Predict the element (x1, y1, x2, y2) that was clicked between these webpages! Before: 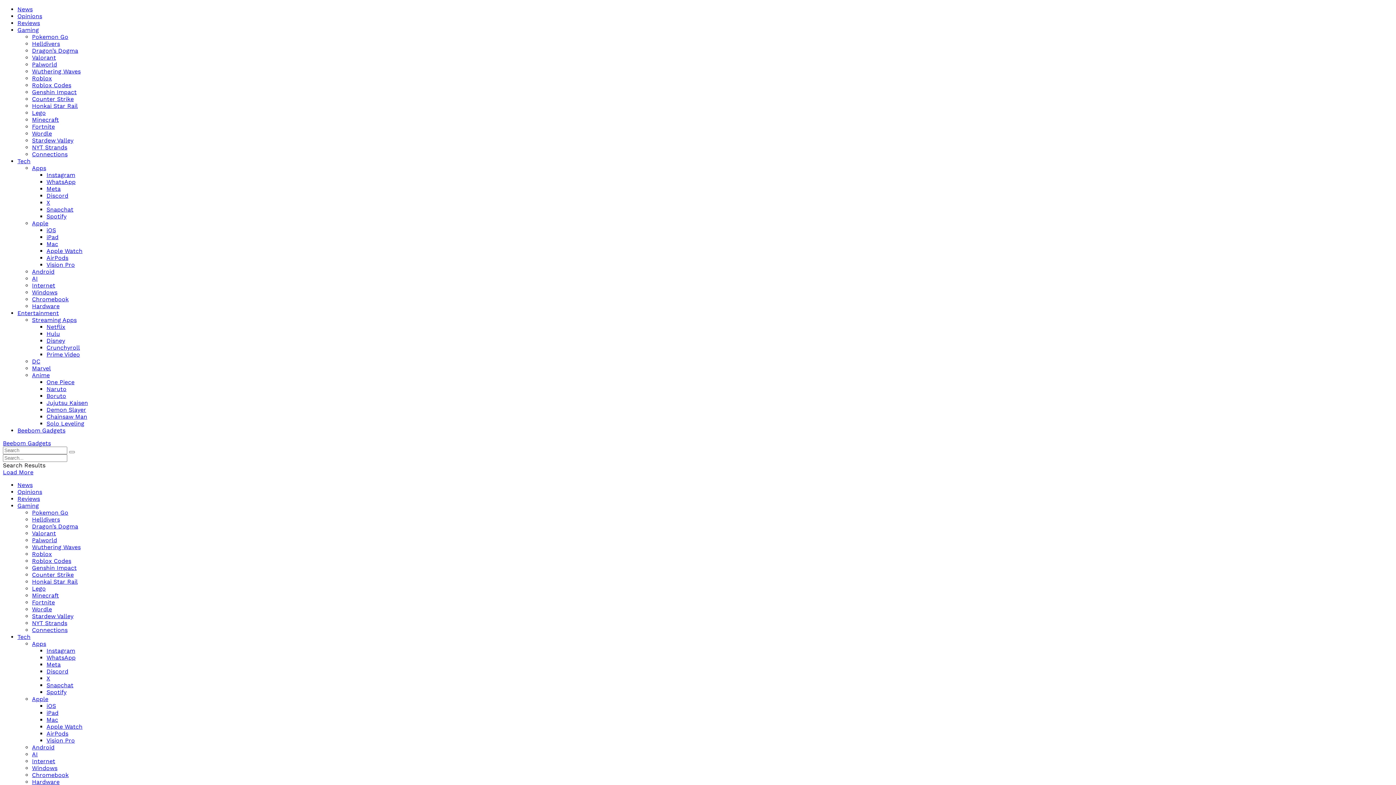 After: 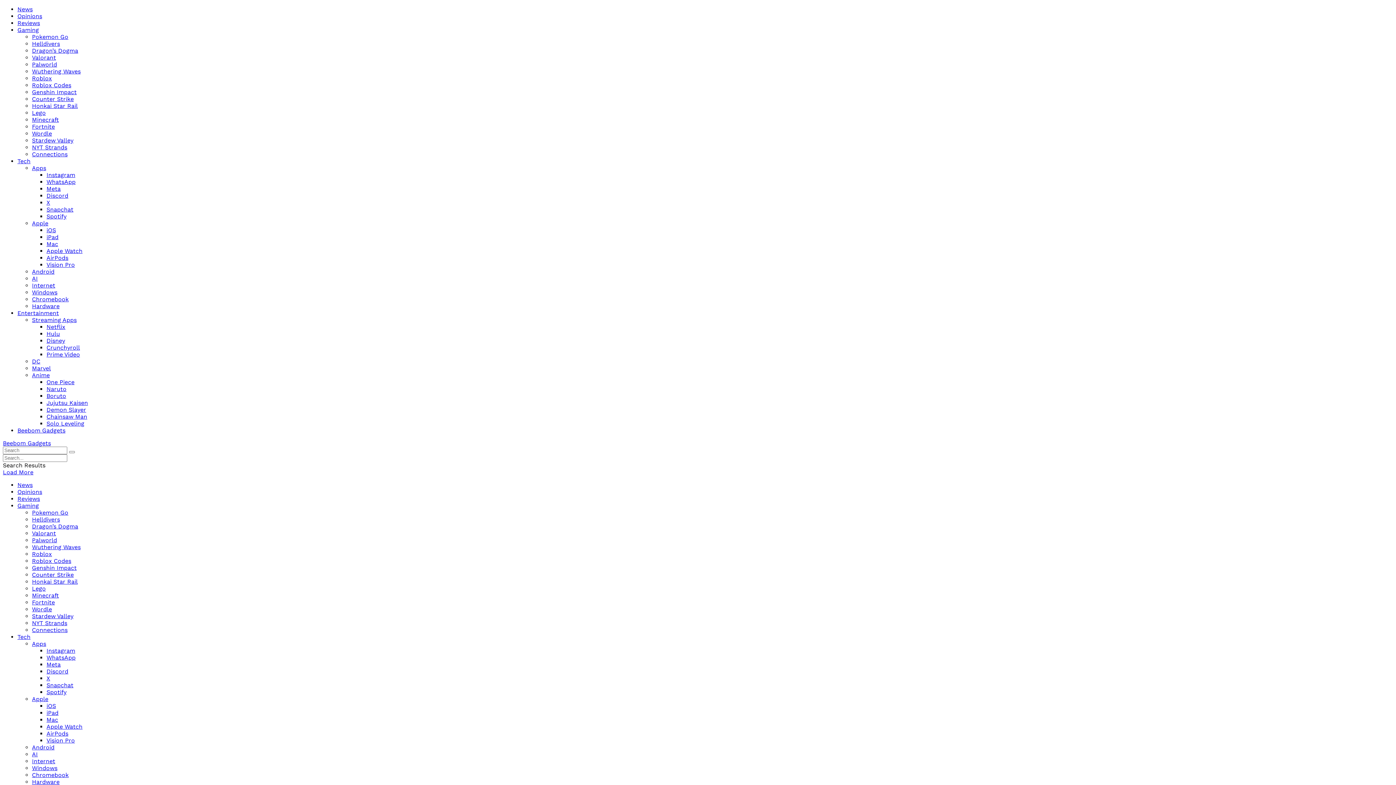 Action: bbox: (32, 268, 54, 275) label: Android